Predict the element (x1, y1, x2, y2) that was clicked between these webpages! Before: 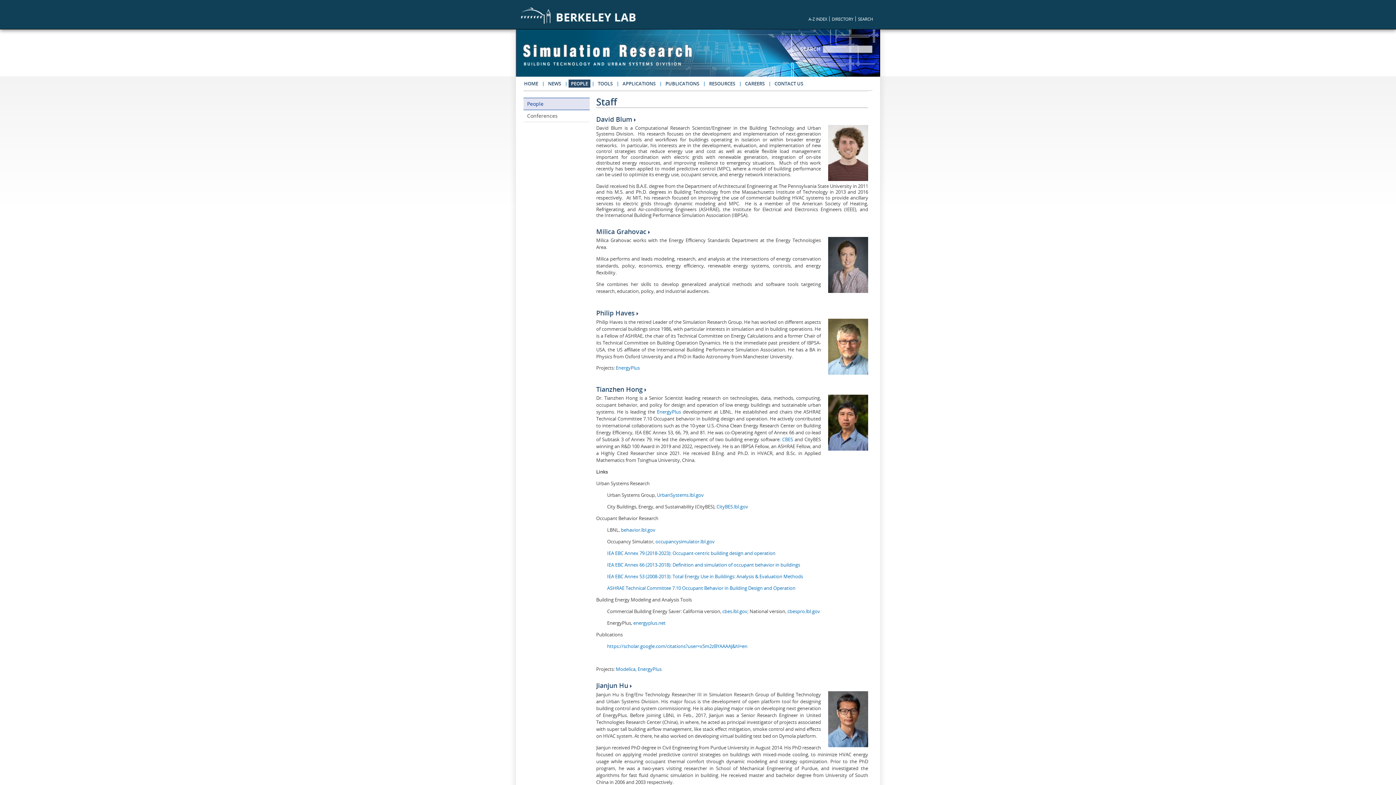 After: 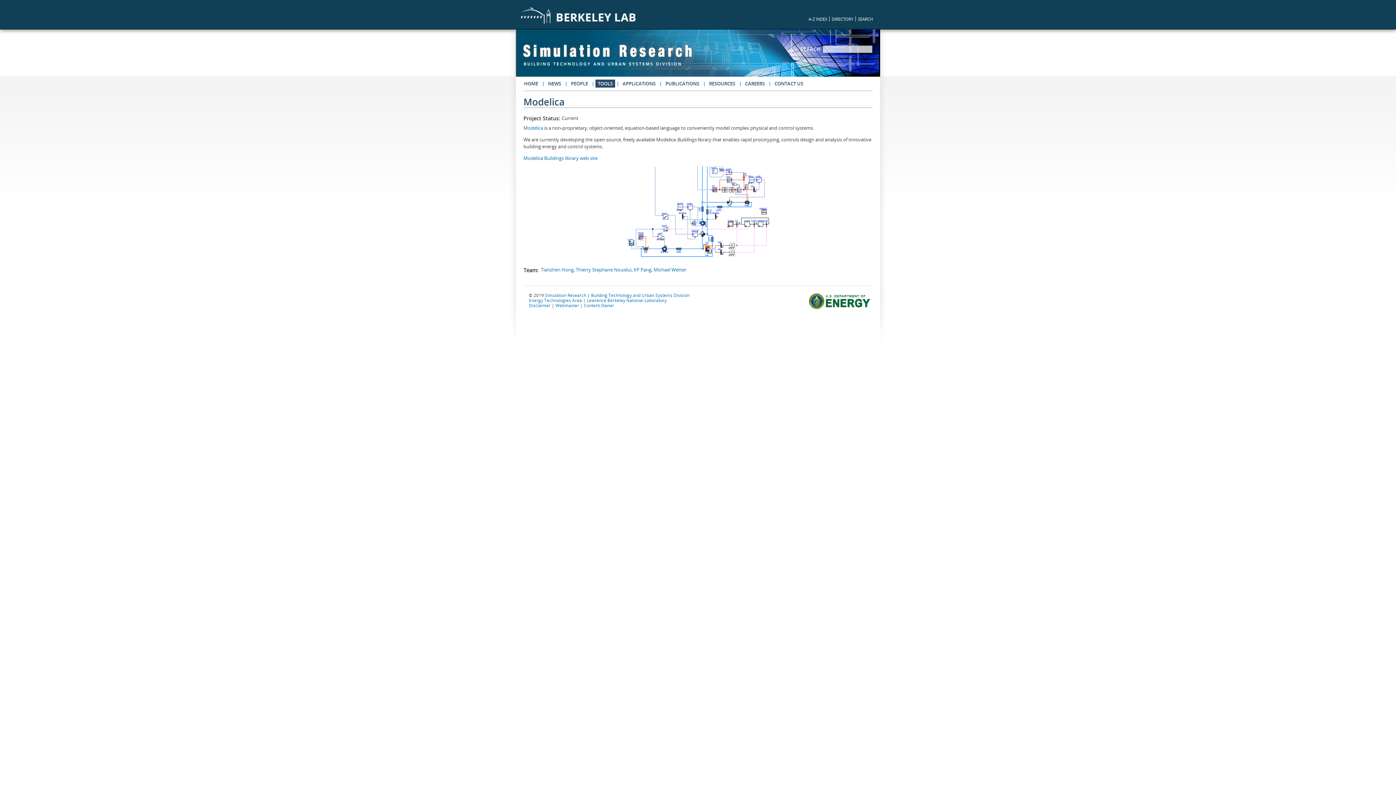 Action: label: Modelica bbox: (616, 666, 635, 672)